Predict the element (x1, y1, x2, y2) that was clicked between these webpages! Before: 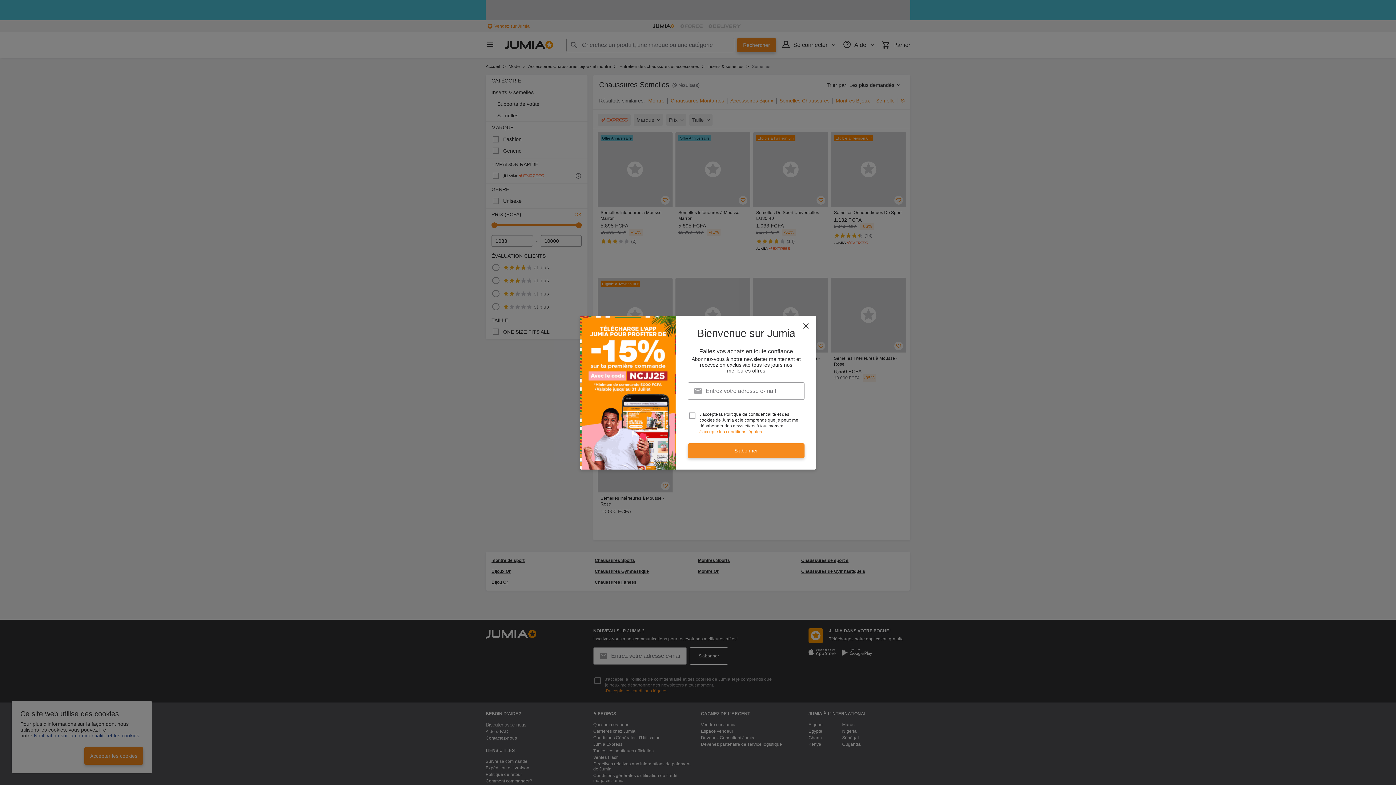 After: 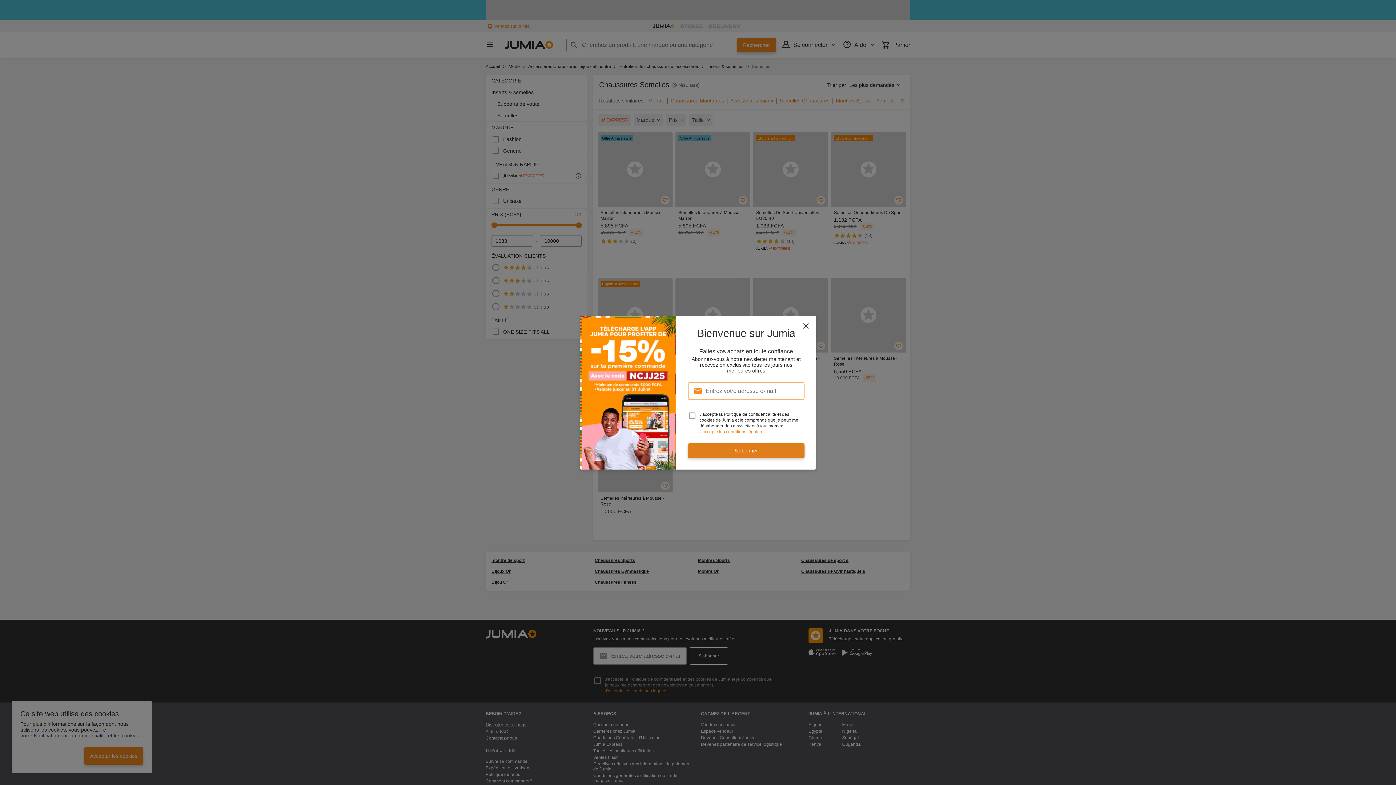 Action: label: S'abonner bbox: (688, 443, 804, 458)